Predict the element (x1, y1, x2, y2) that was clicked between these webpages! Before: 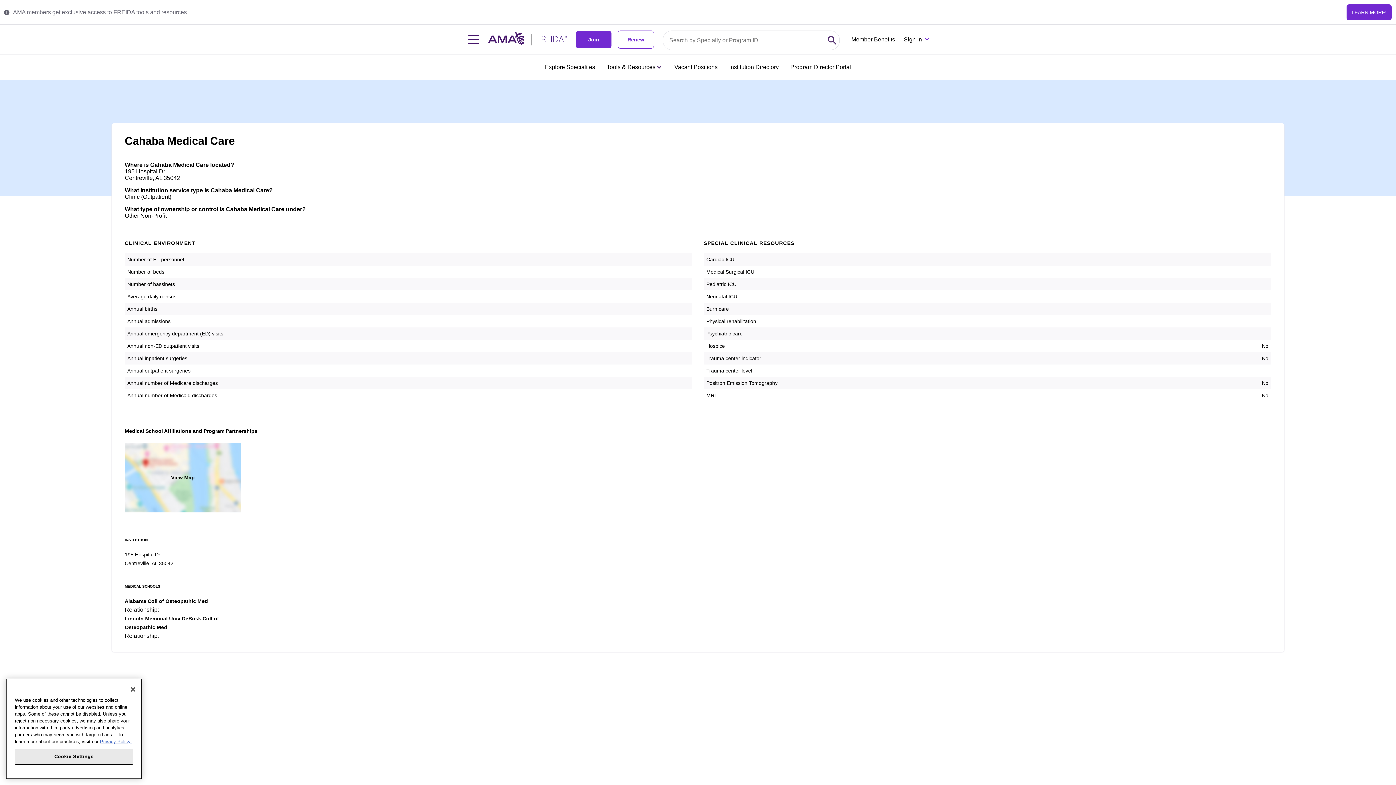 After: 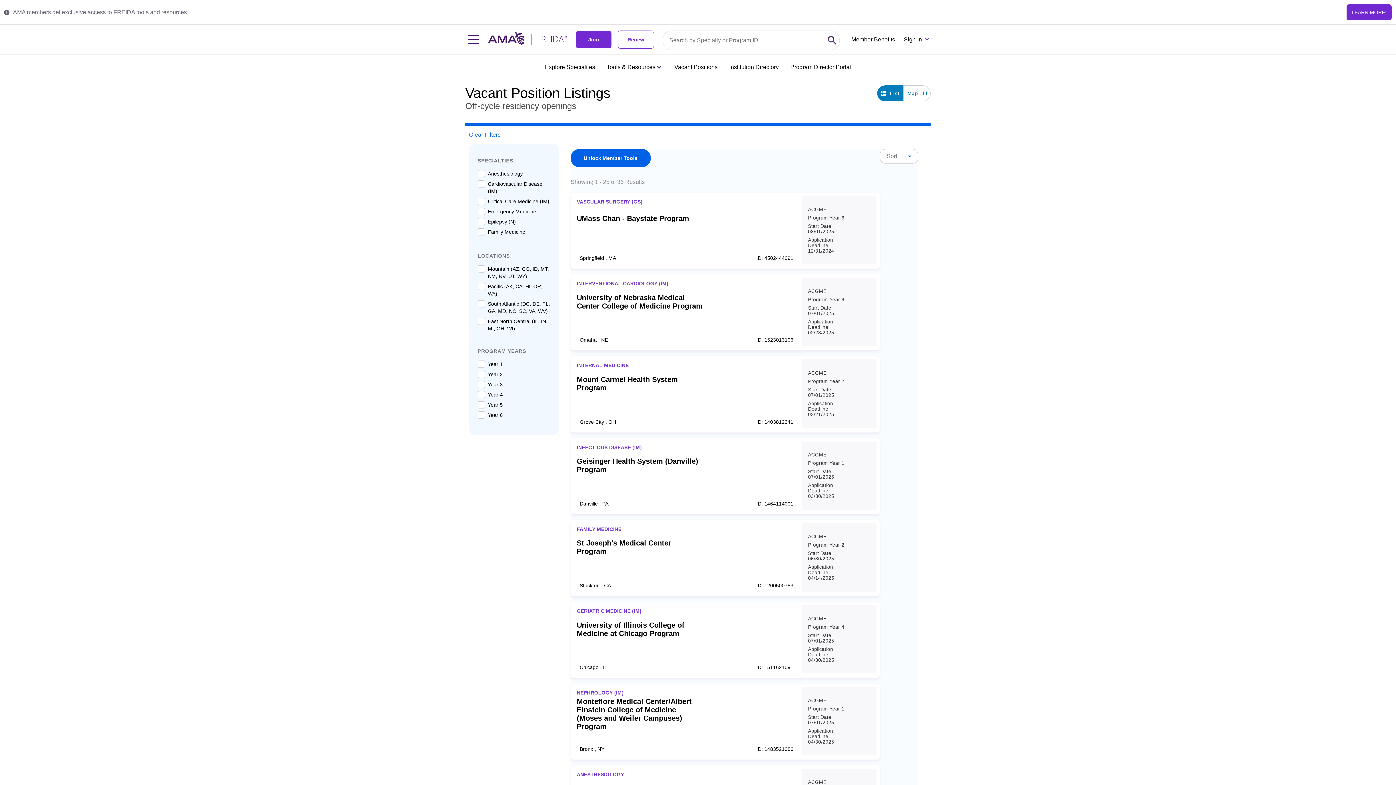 Action: bbox: (674, 64, 717, 70) label: Vacant Positions